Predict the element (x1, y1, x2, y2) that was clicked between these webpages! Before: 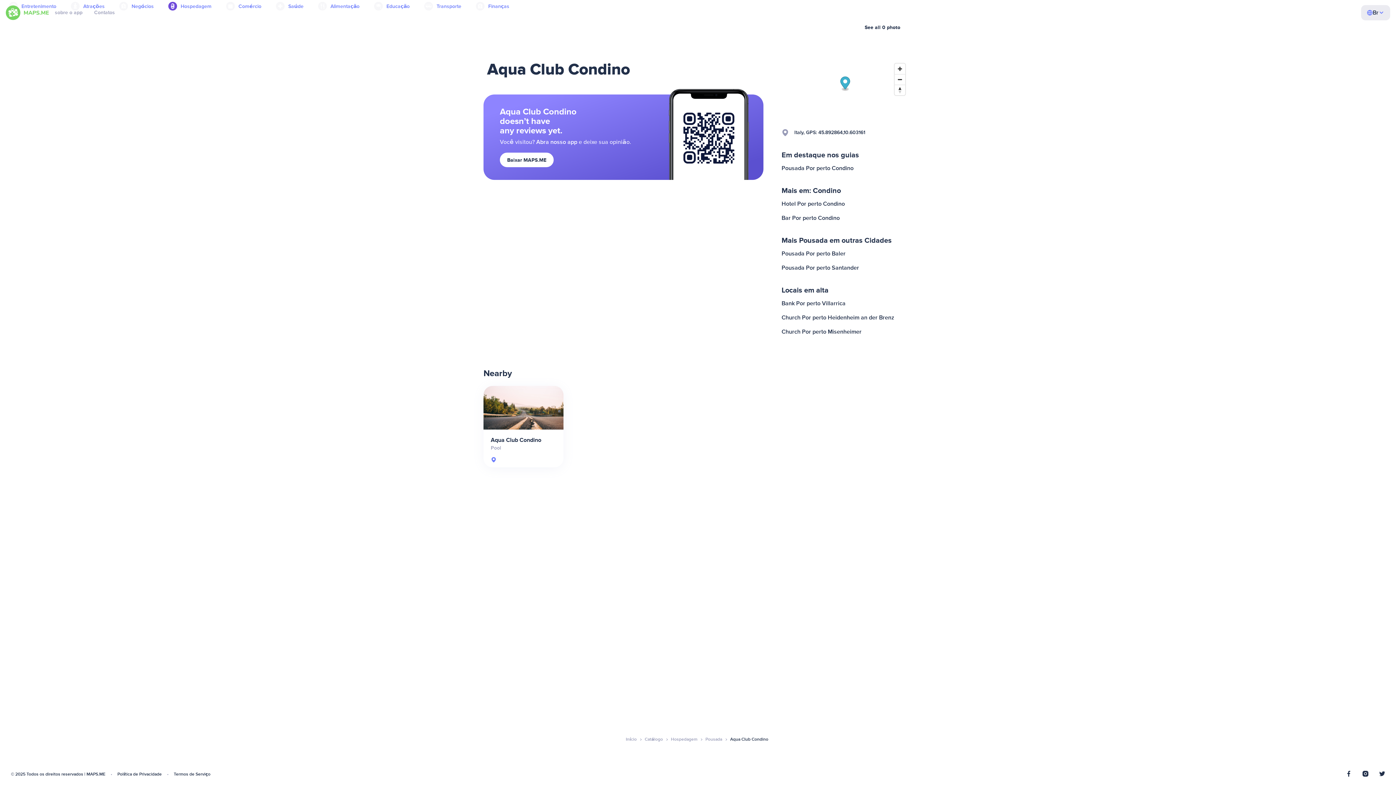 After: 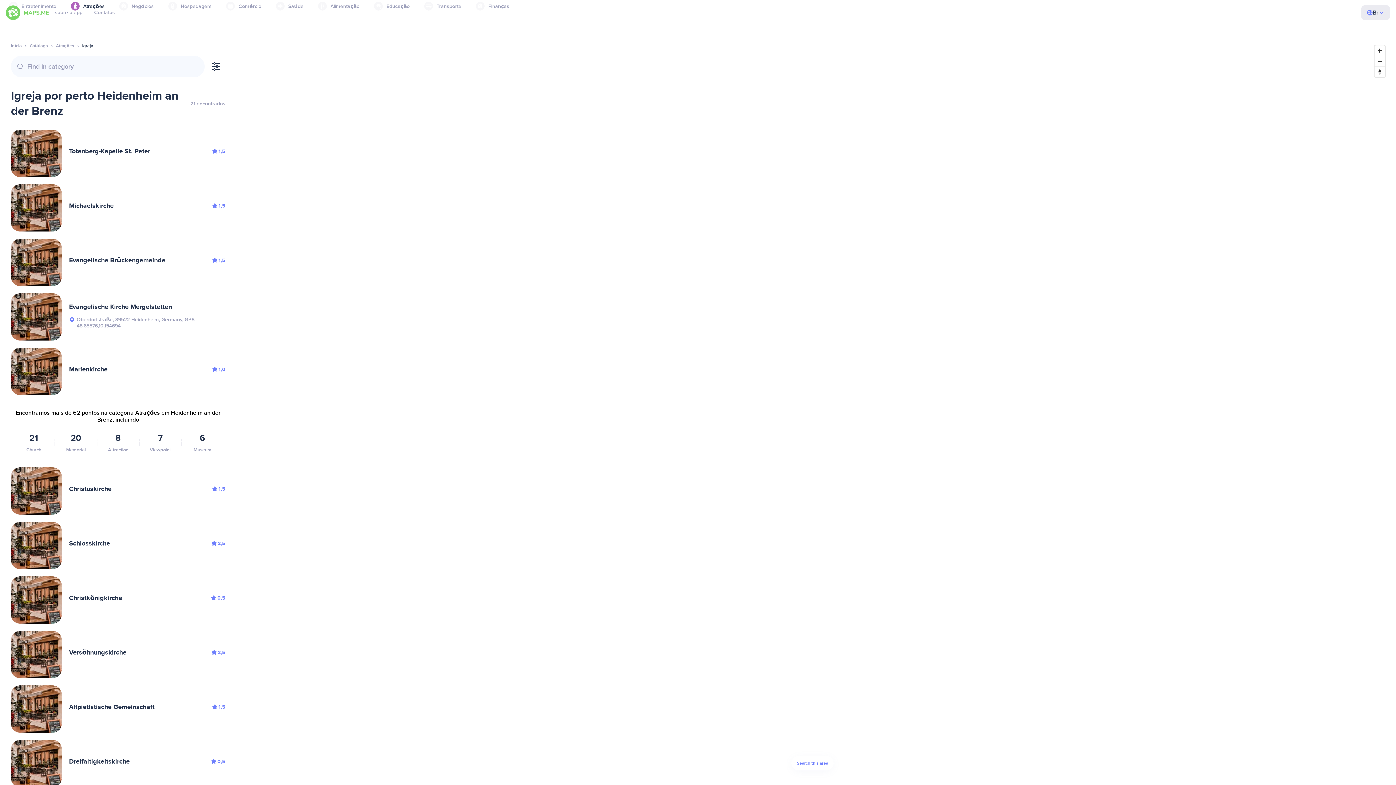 Action: bbox: (780, 310, 910, 325) label: Church Por perto Heidenheim an der Brenz